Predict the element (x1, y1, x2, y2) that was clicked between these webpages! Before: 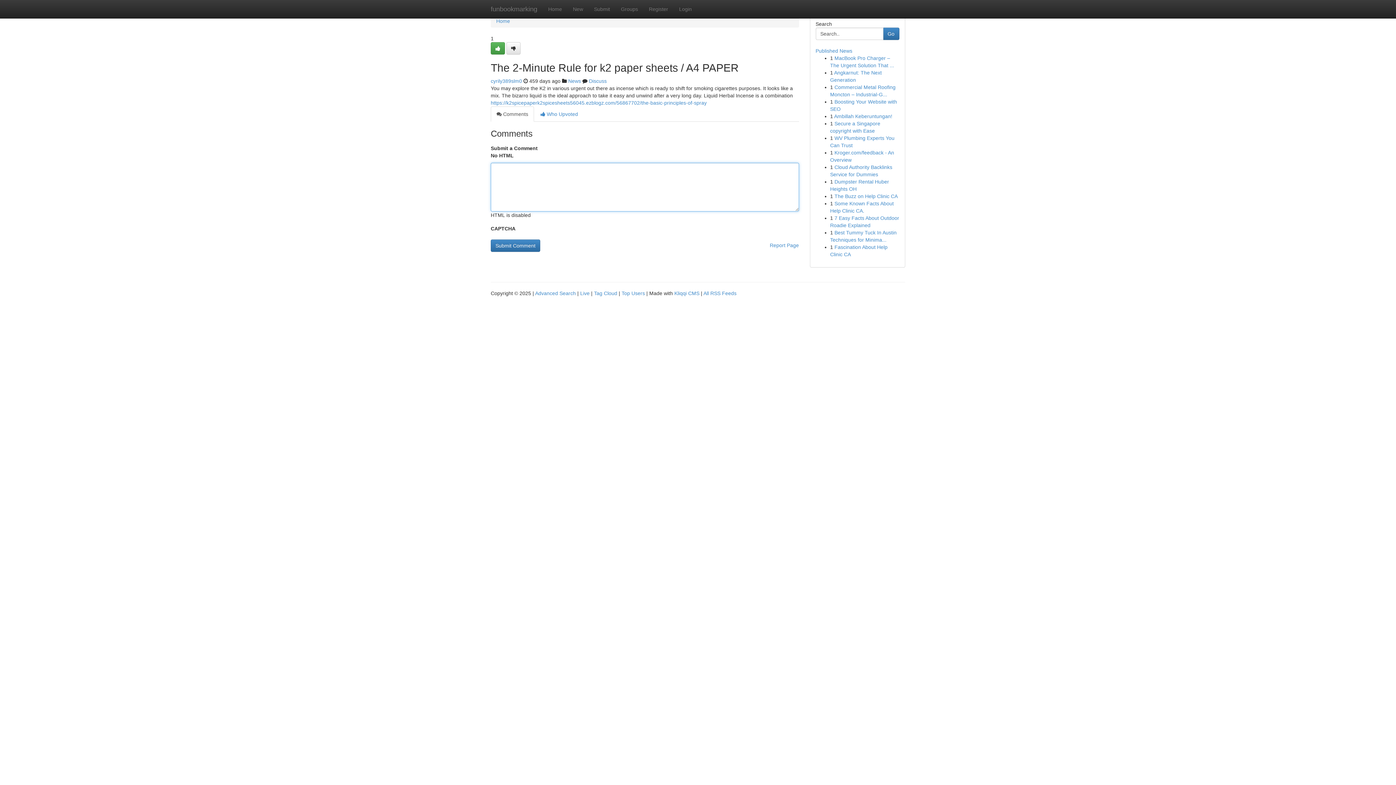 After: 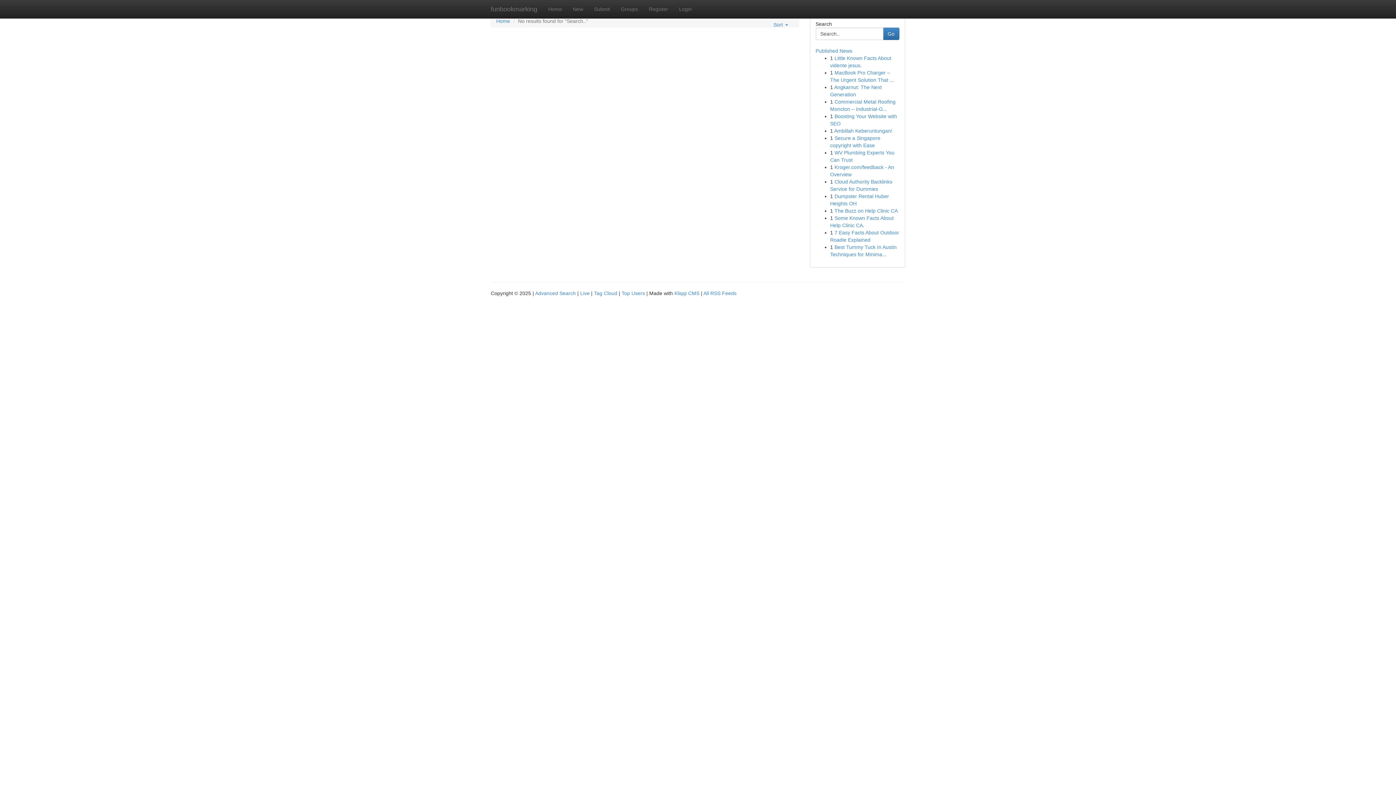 Action: bbox: (883, 27, 899, 40) label: Go